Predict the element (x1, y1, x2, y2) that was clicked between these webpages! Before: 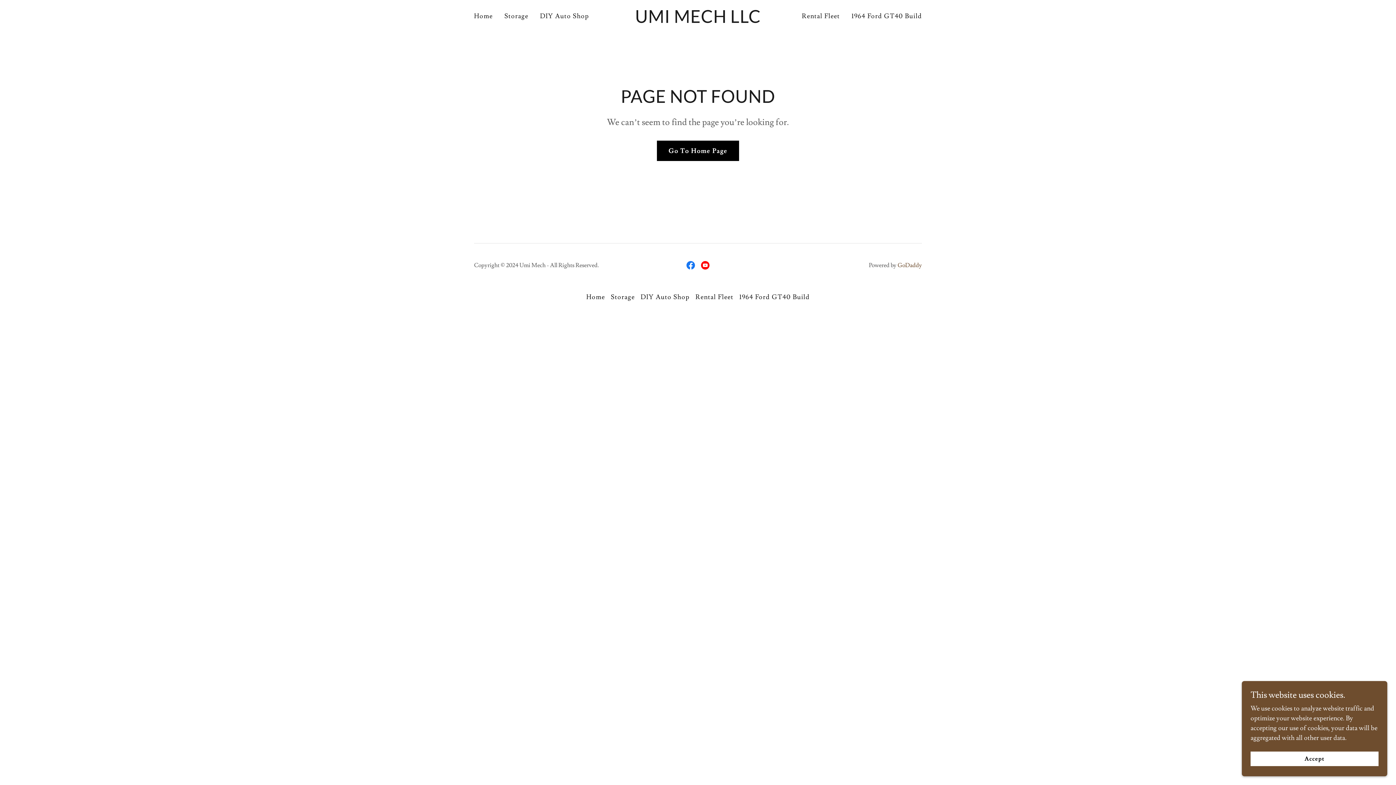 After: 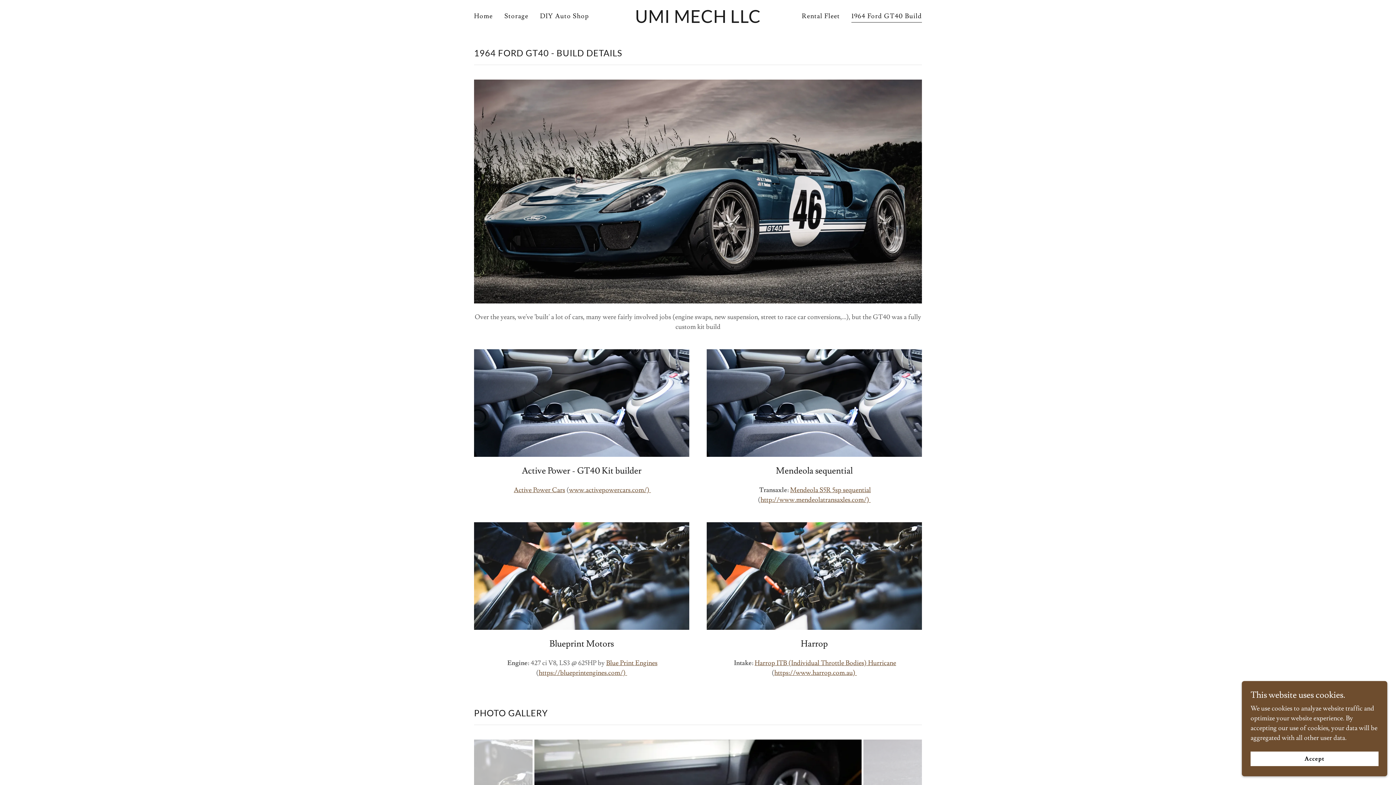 Action: label: 1964 Ford GT40 Build bbox: (849, 9, 924, 22)